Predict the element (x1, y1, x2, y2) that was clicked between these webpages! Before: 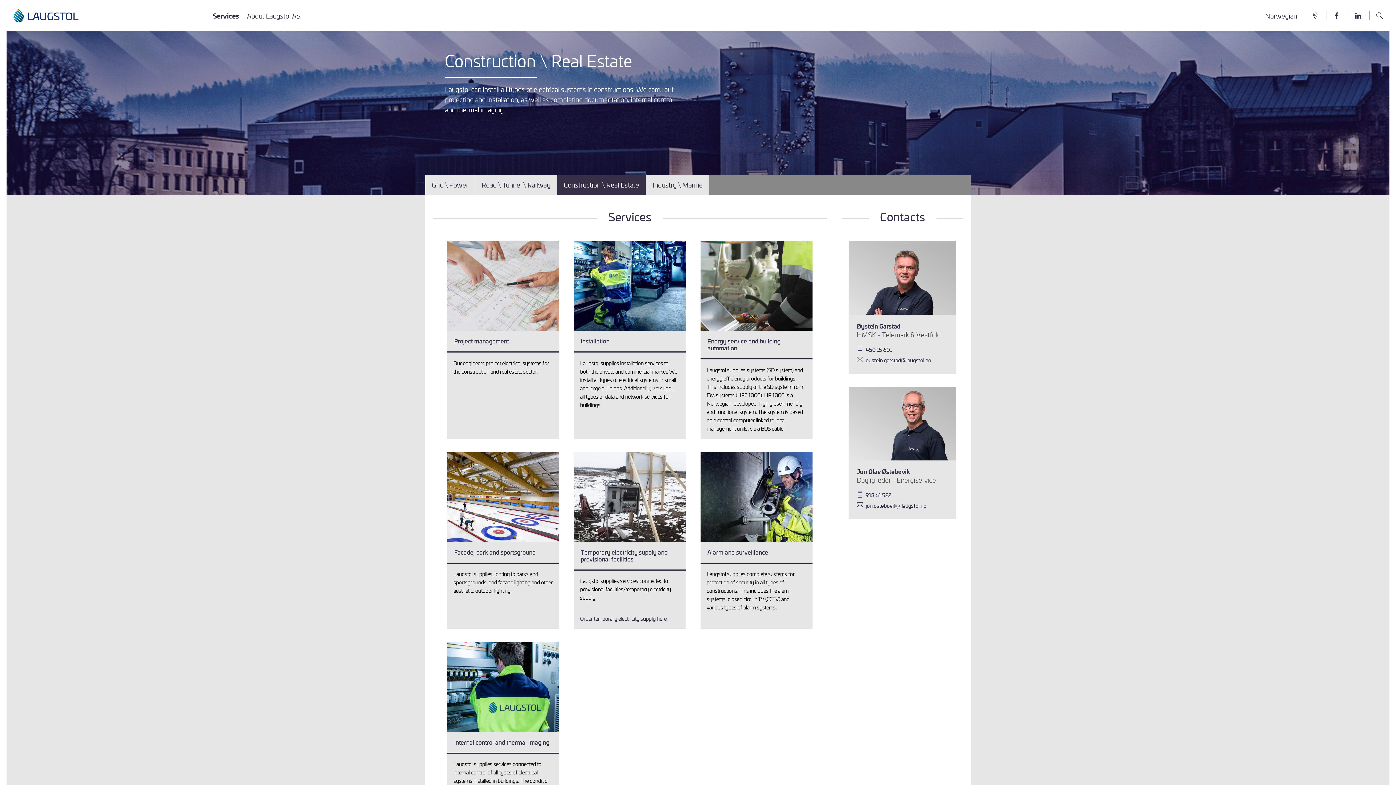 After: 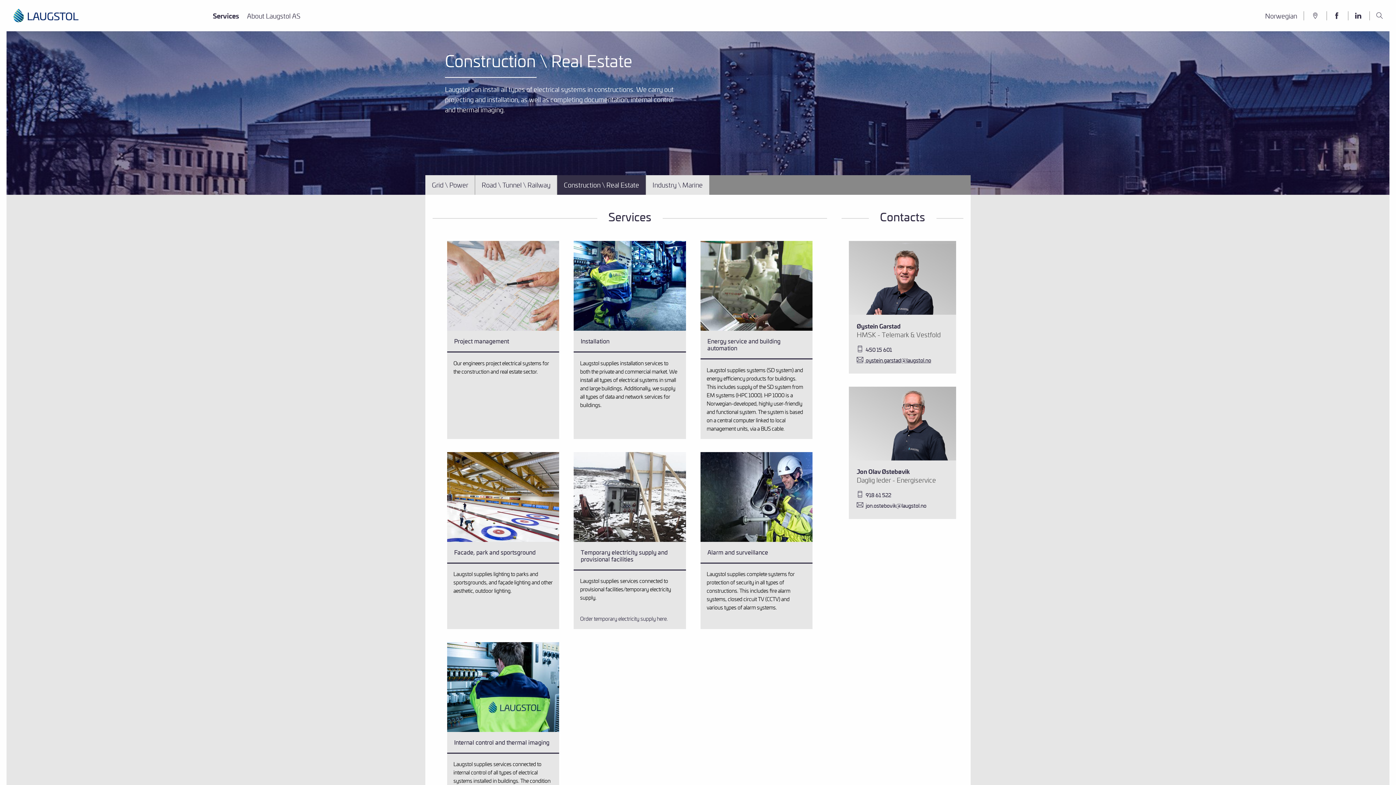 Action: bbox: (856, 355, 948, 365) label:  oystein.garstad@laugstol.no